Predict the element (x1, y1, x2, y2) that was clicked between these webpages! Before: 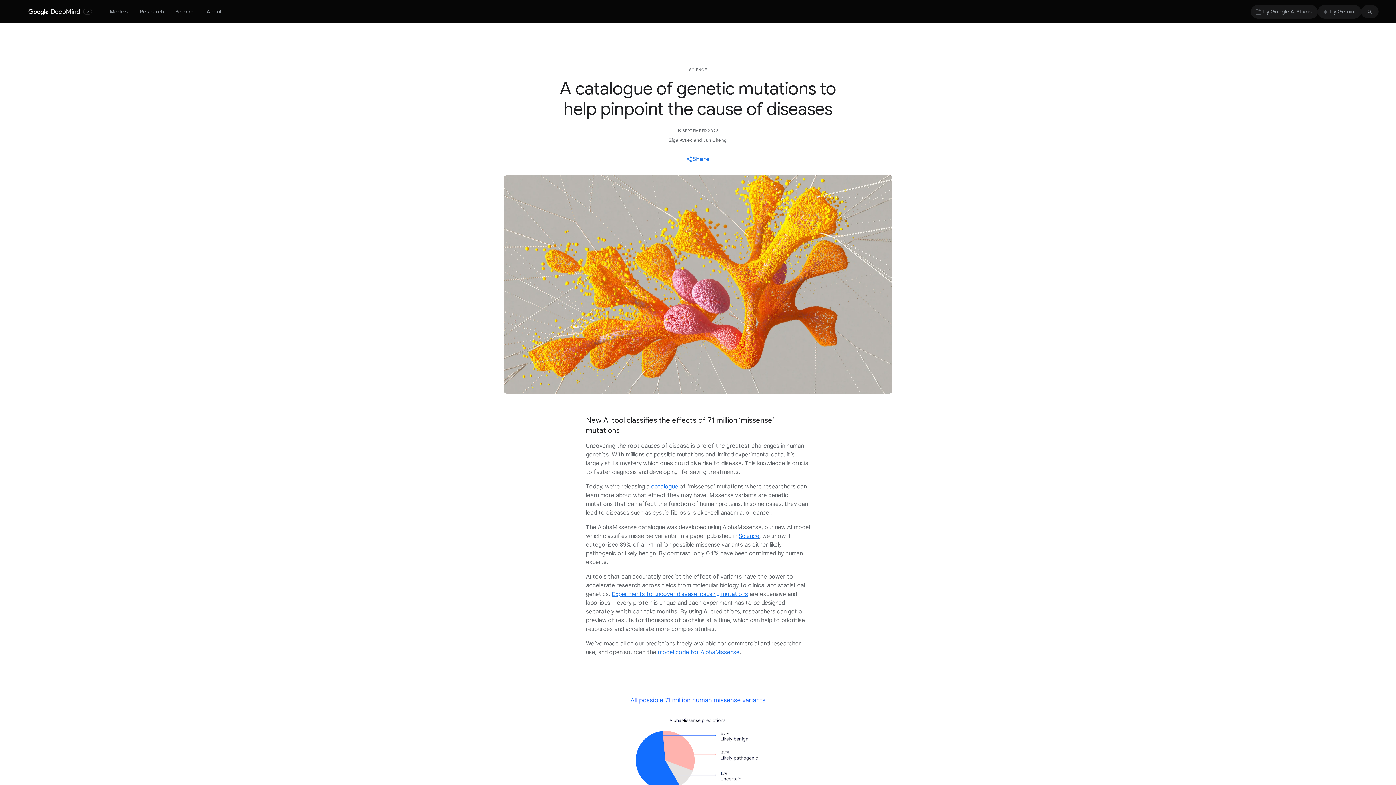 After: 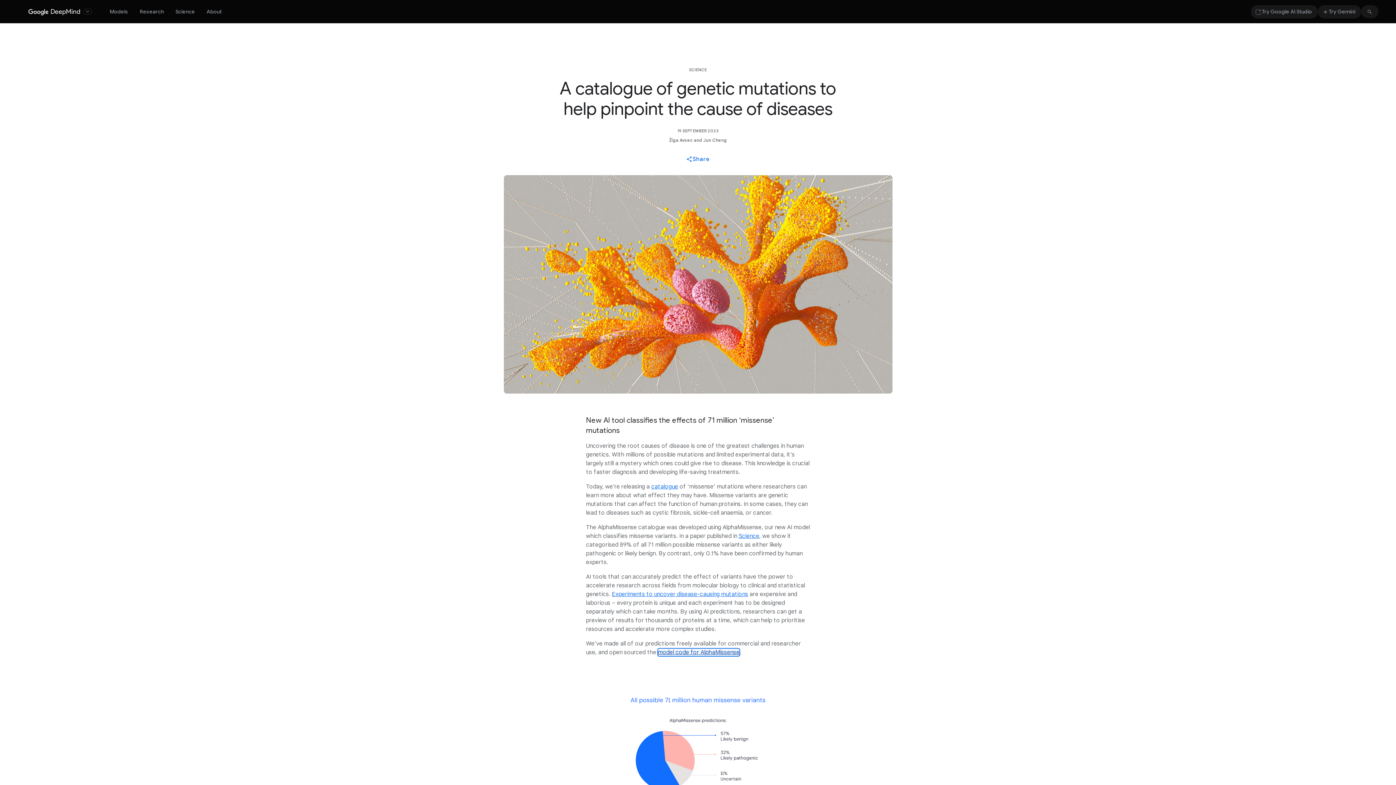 Action: label: model code for AlphaMissense bbox: (658, 649, 739, 656)